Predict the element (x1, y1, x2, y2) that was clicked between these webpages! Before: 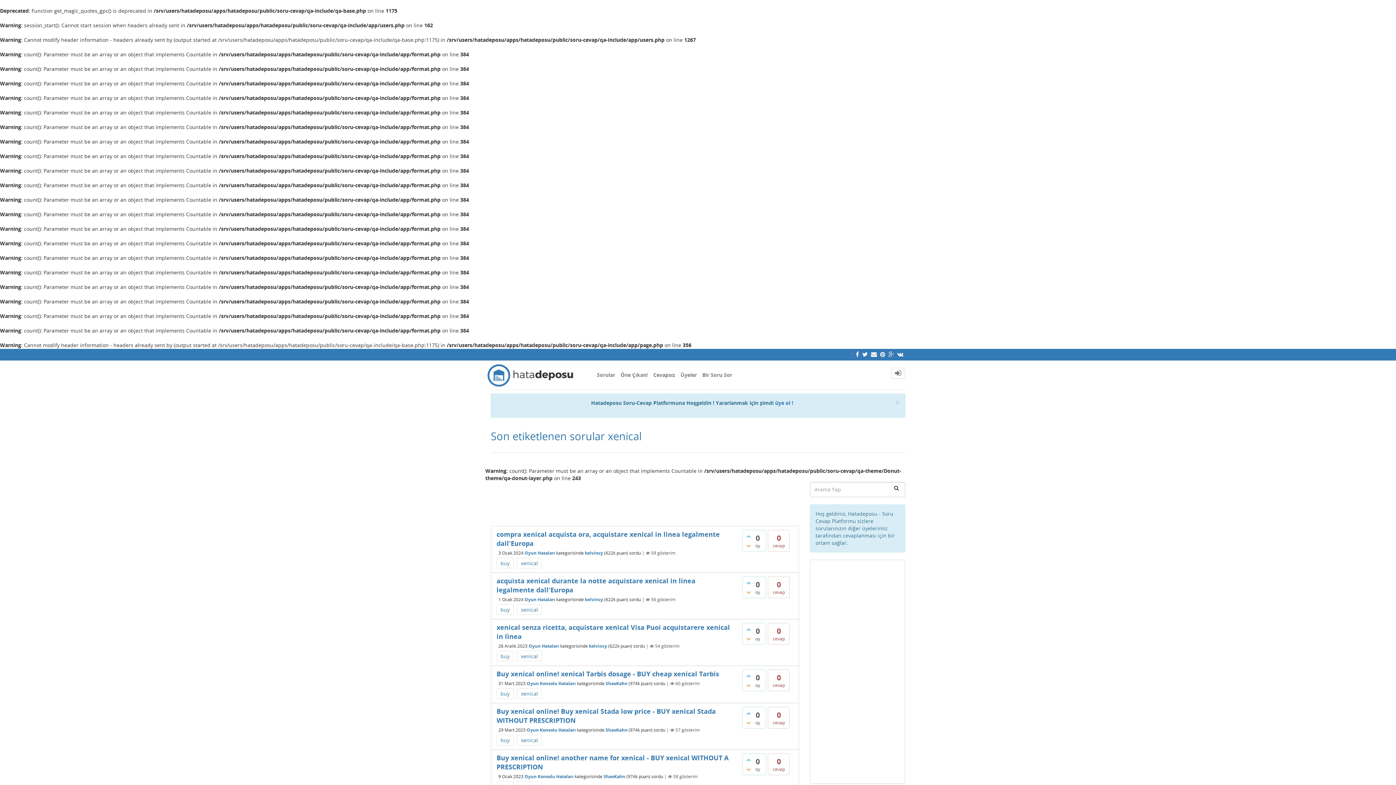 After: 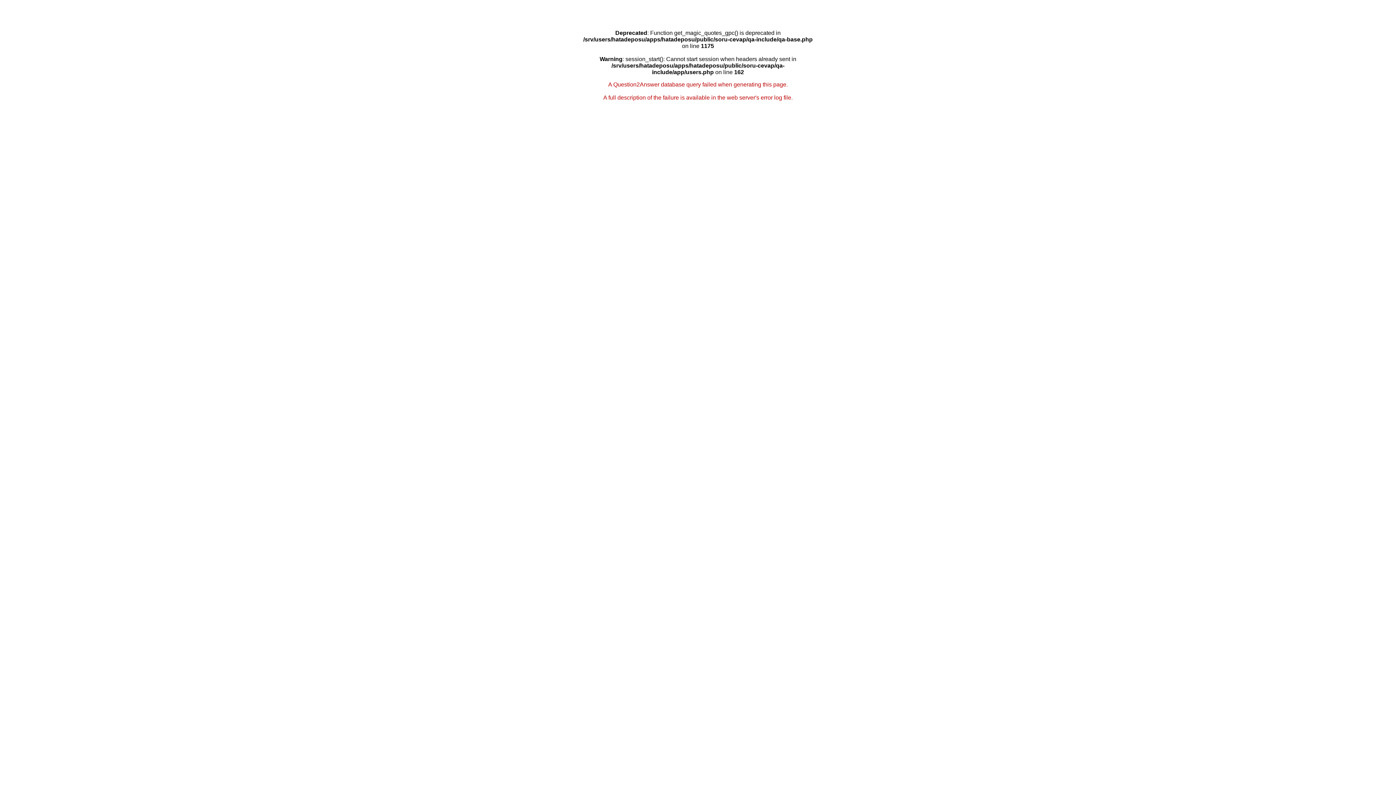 Action: bbox: (589, 643, 607, 649) label: kelvincy